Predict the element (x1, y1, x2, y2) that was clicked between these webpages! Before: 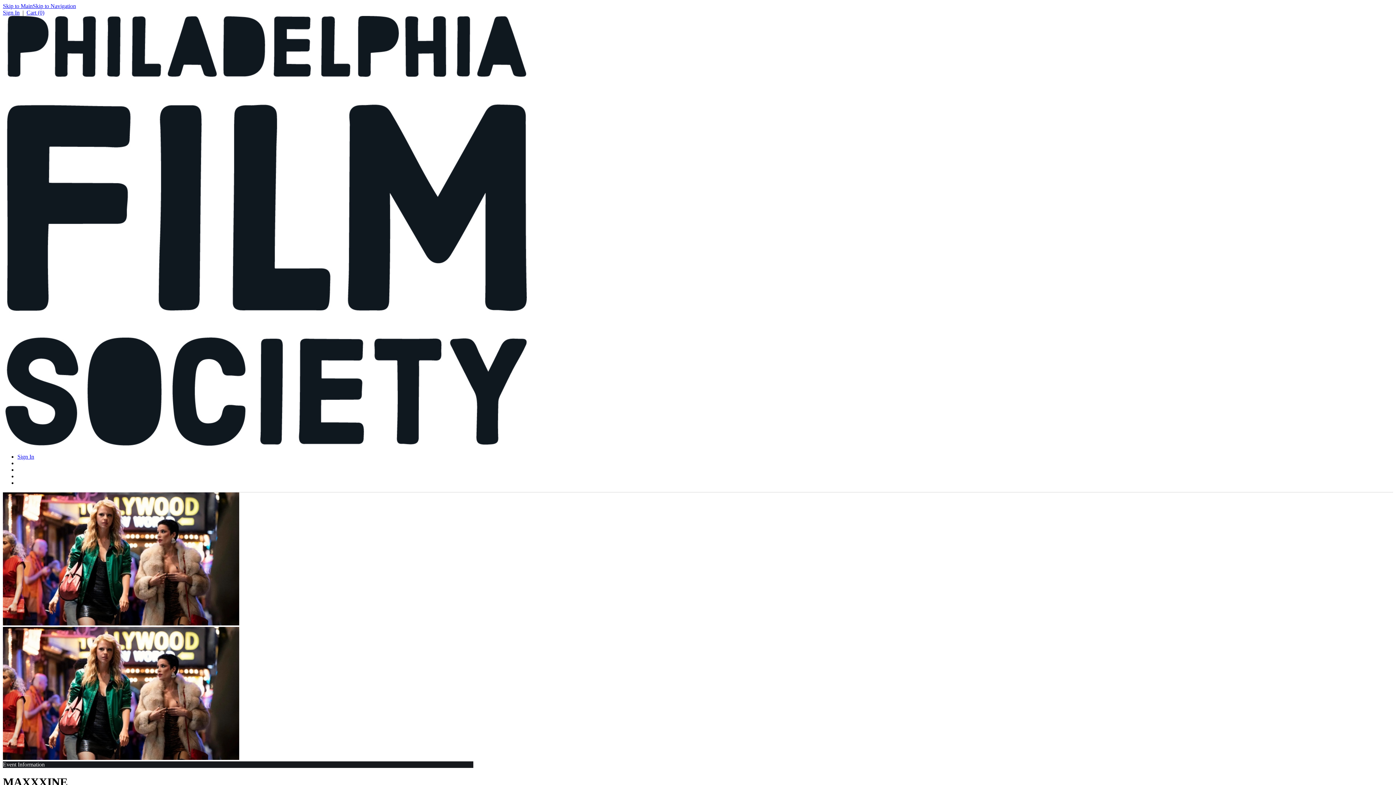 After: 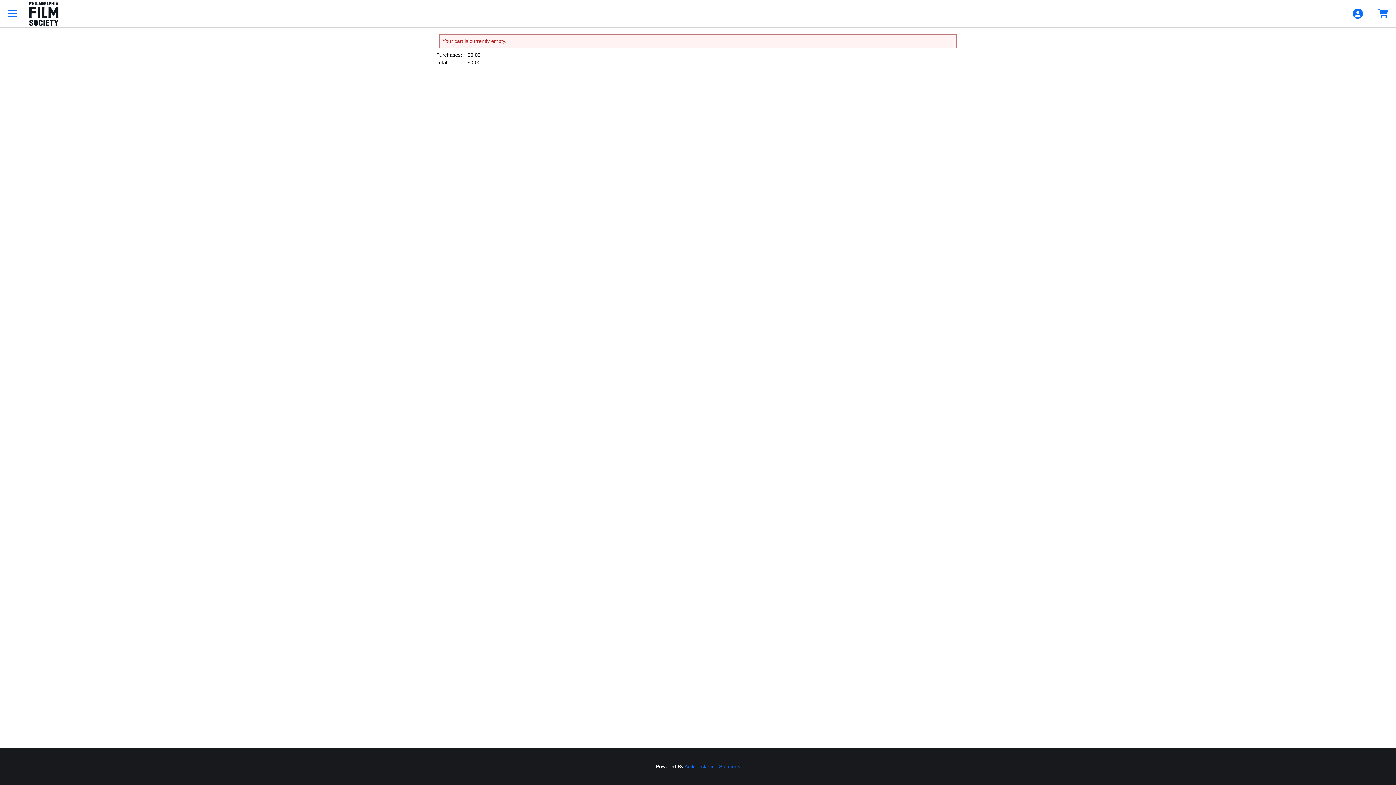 Action: label: Cart (0) bbox: (26, 9, 44, 15)